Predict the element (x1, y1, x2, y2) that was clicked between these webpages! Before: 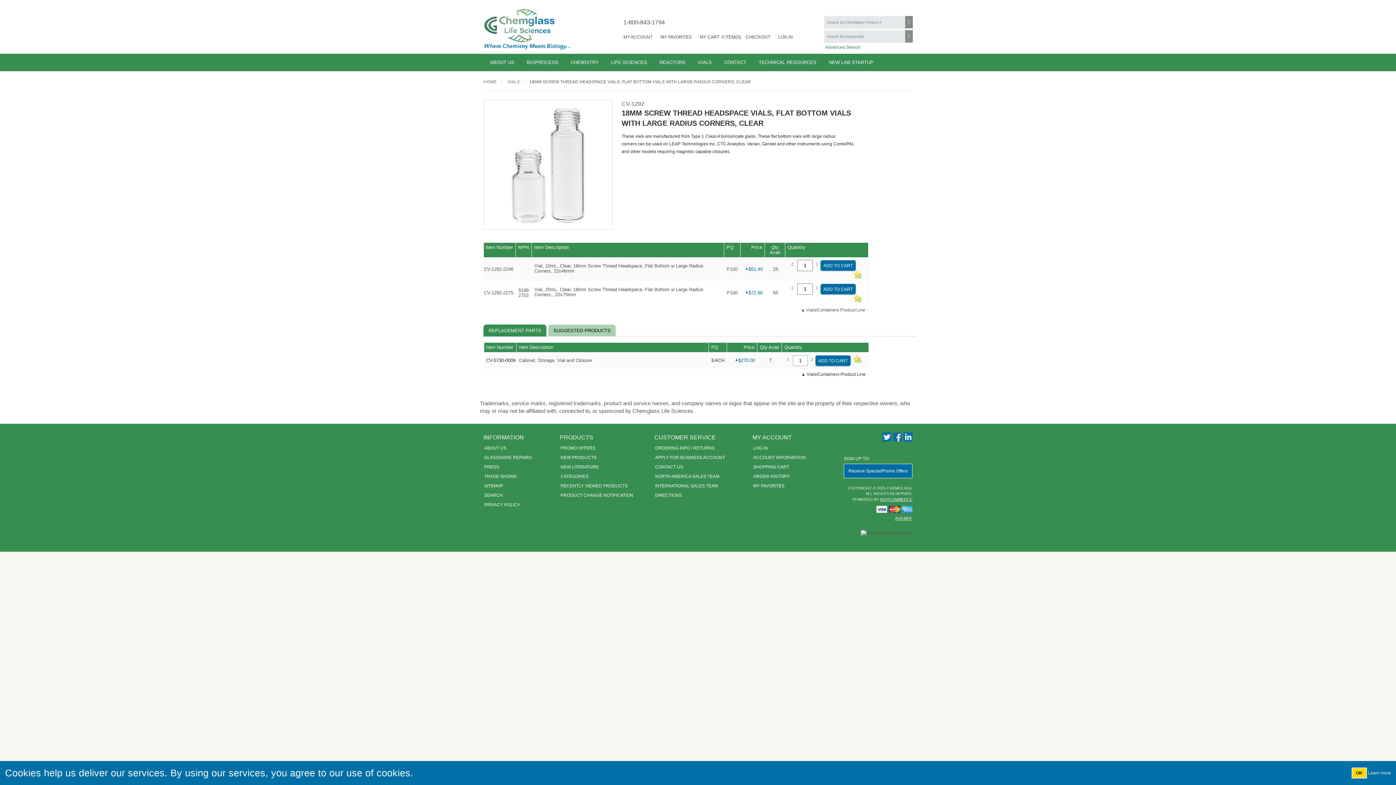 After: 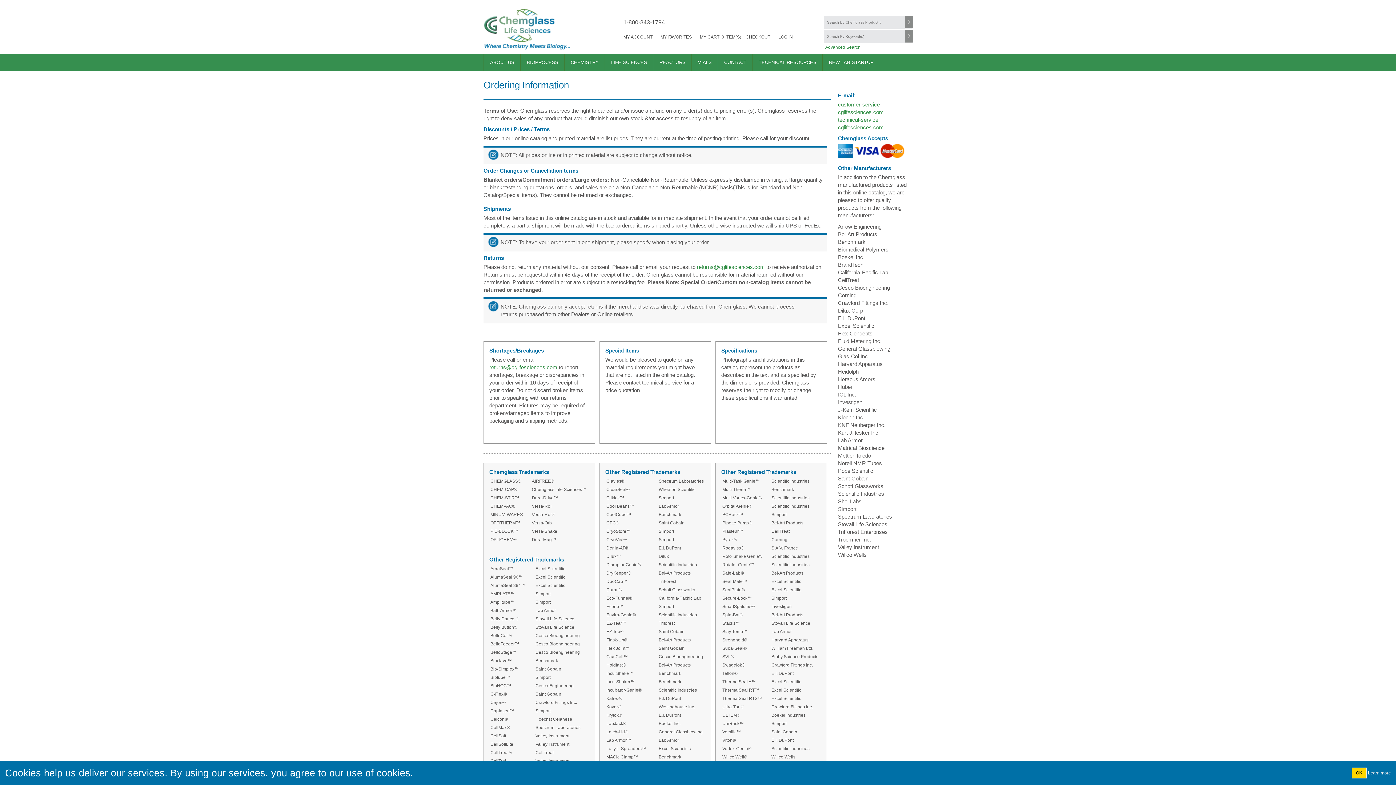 Action: bbox: (655, 445, 714, 450) label: ORDERING INFO / RETURNS